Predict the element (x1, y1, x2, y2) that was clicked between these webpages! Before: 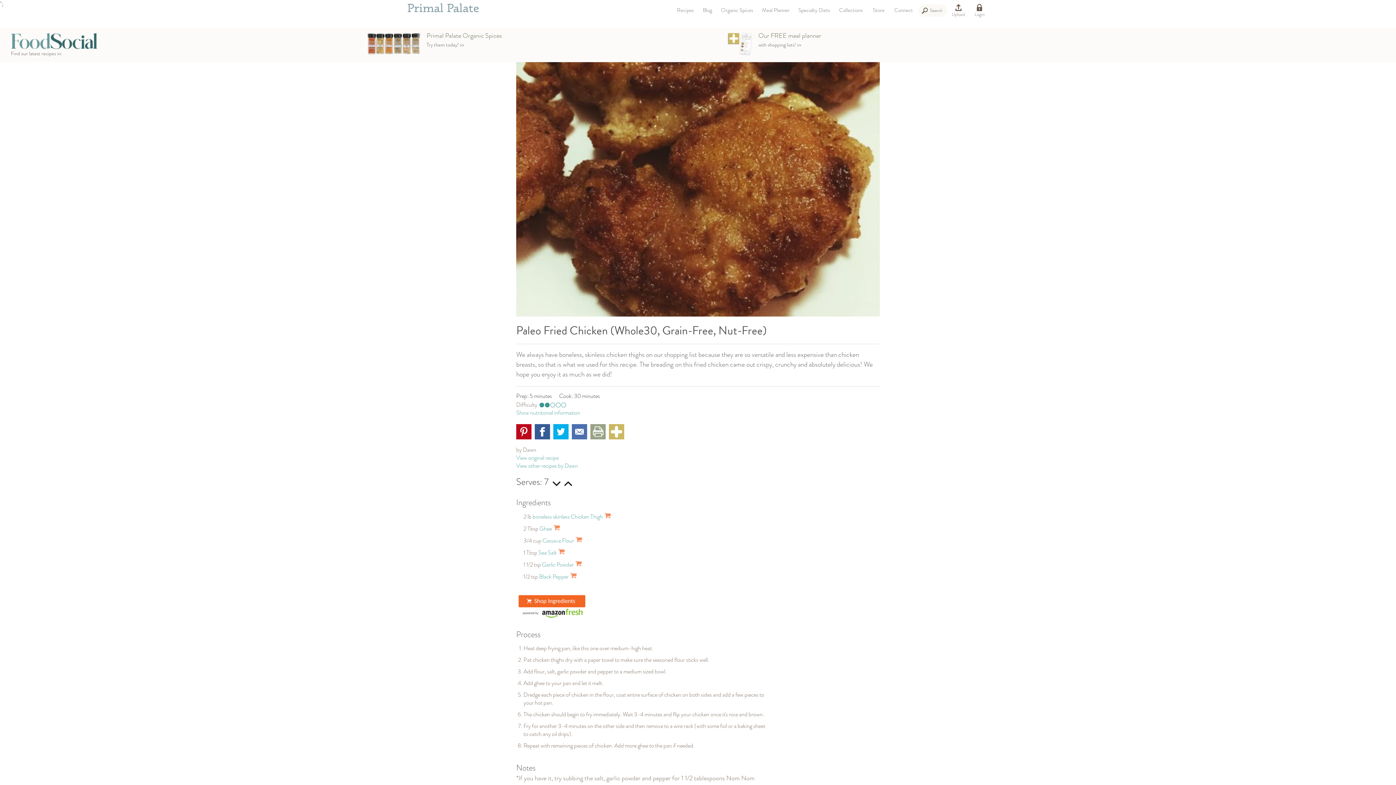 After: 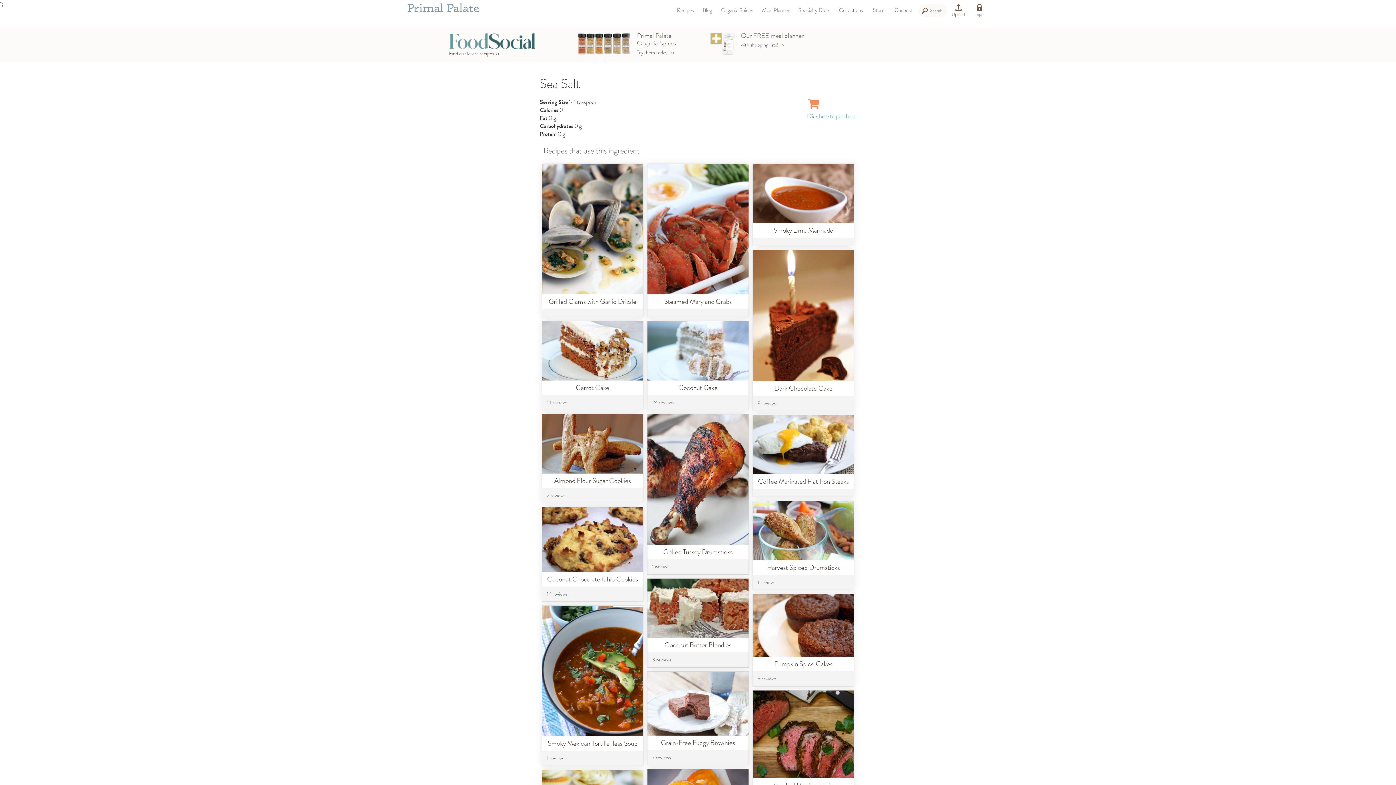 Action: bbox: (538, 548, 556, 557) label: Sea Salt